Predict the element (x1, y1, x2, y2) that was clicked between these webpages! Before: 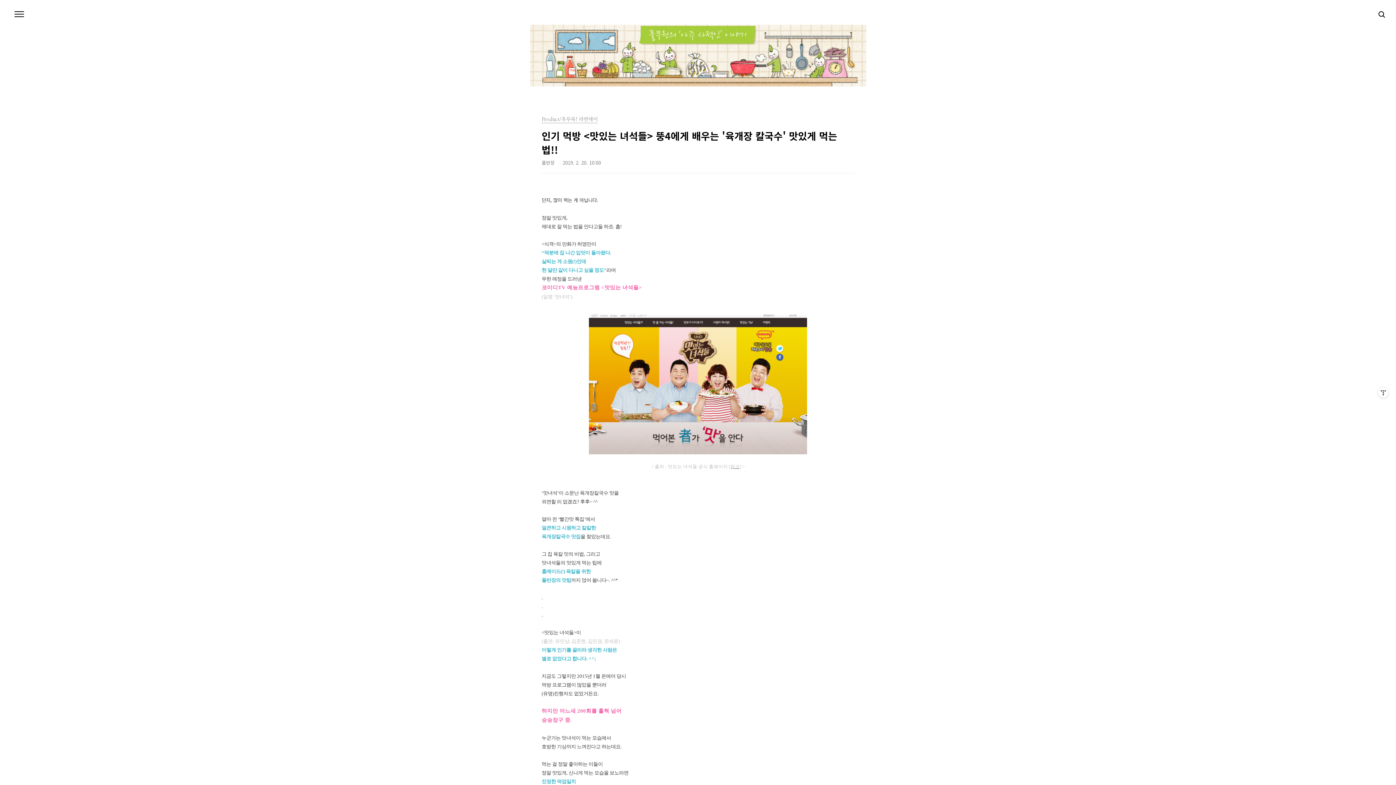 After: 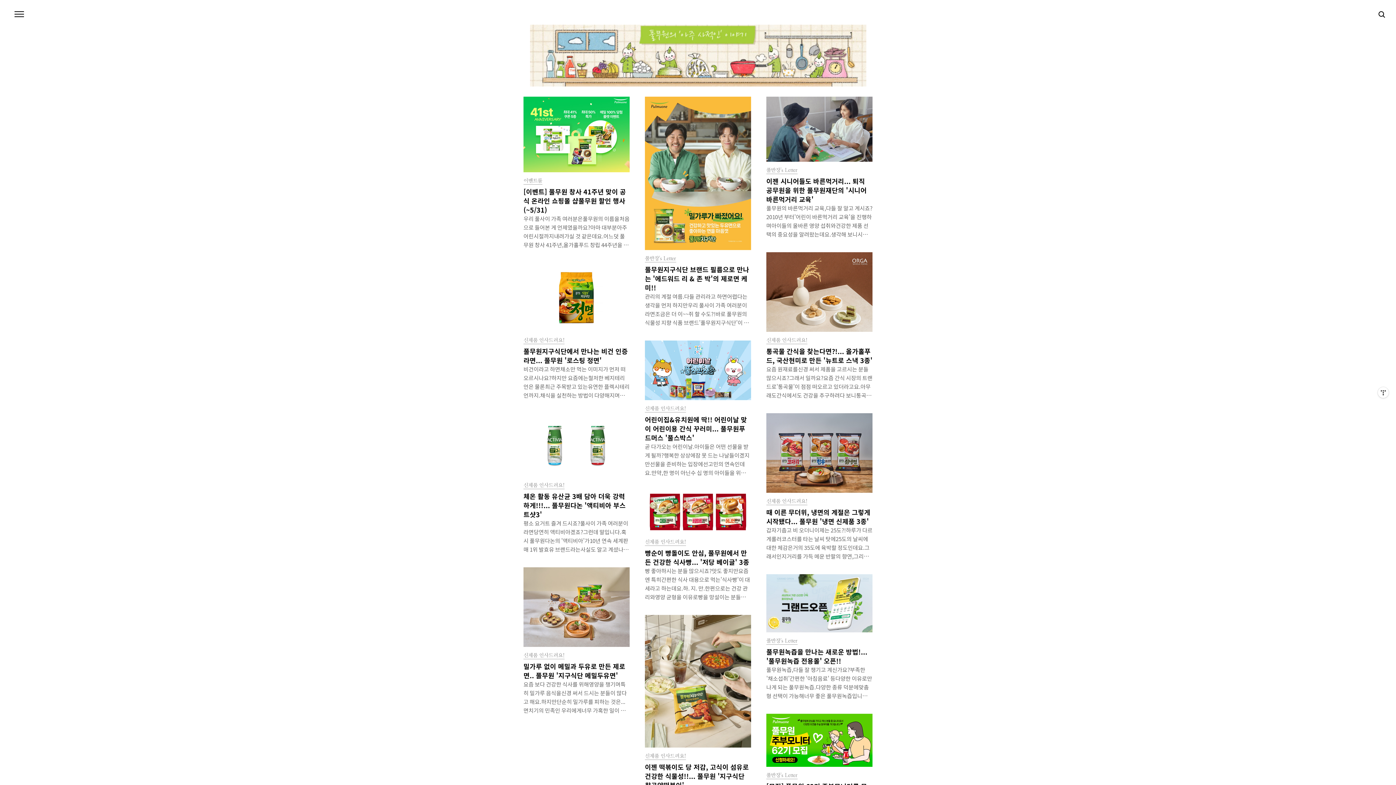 Action: bbox: (530, 10, 866, 86)